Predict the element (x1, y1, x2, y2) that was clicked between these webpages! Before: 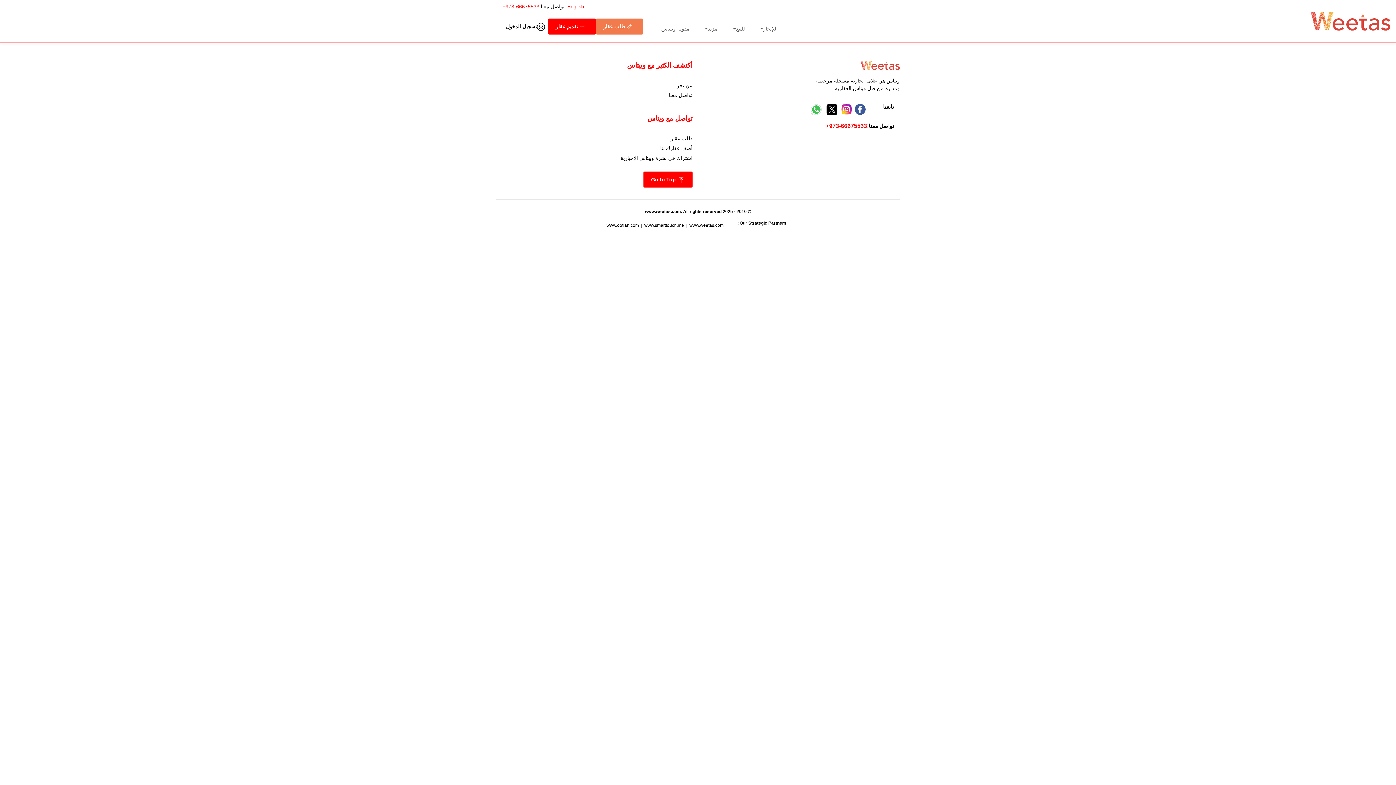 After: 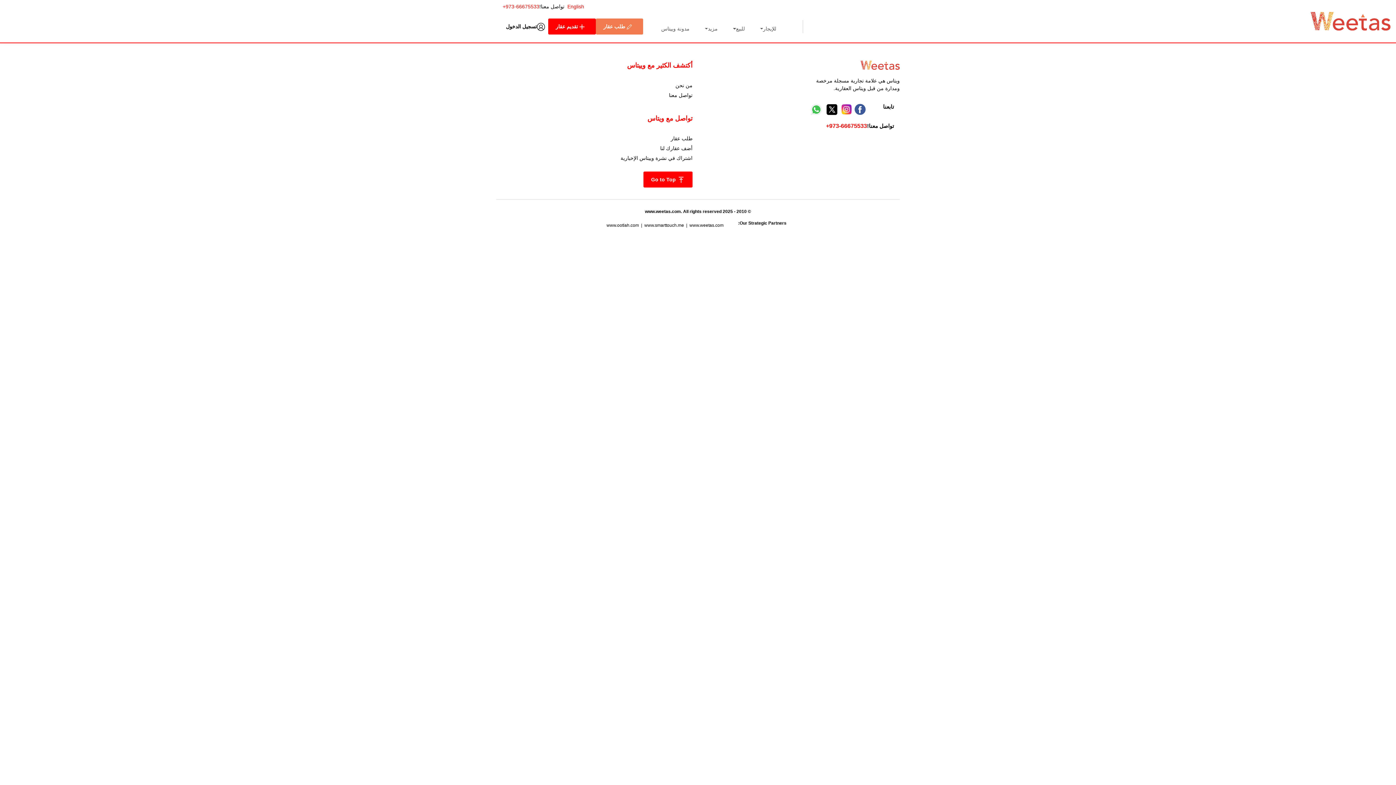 Action: label: اشتراك في نشرة وييتاس الإخبارية bbox: (620, 155, 692, 161)